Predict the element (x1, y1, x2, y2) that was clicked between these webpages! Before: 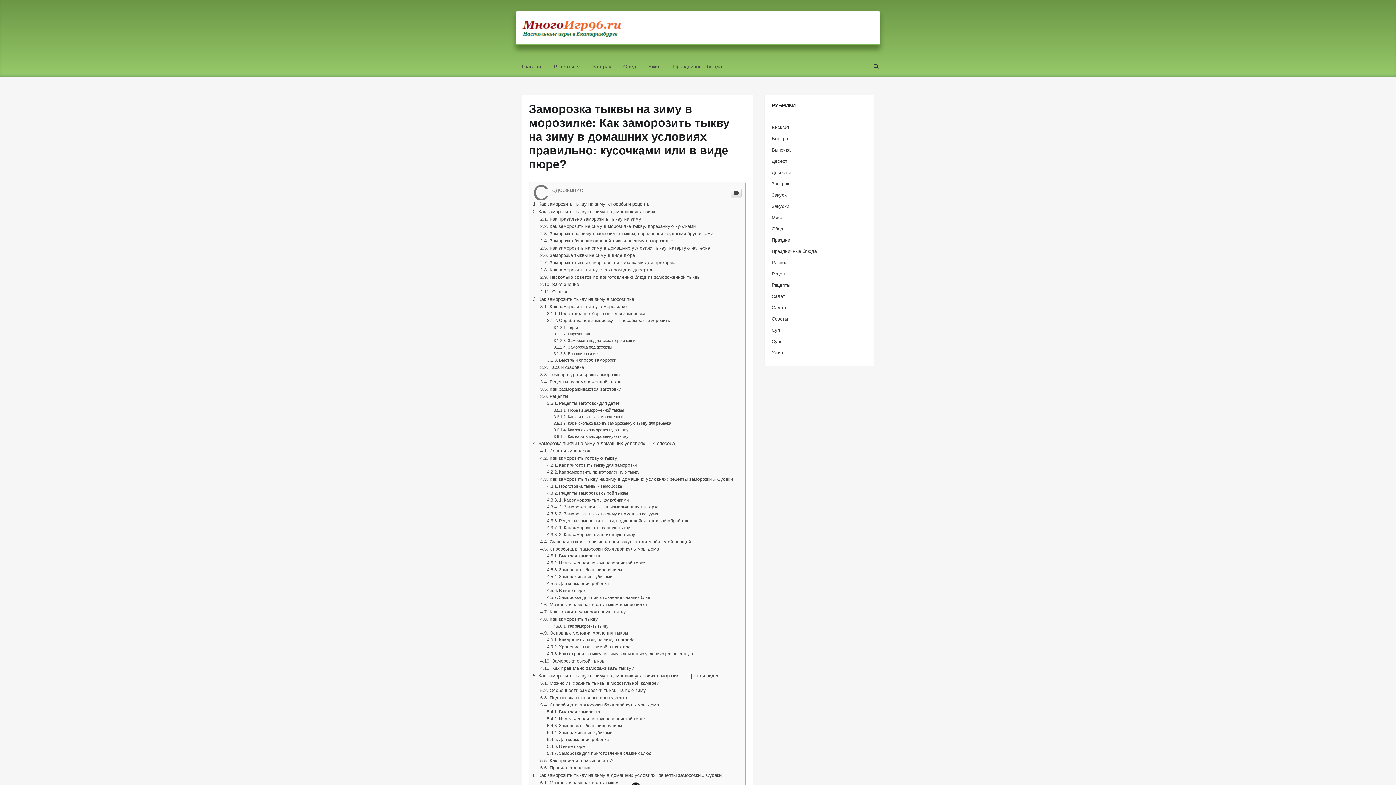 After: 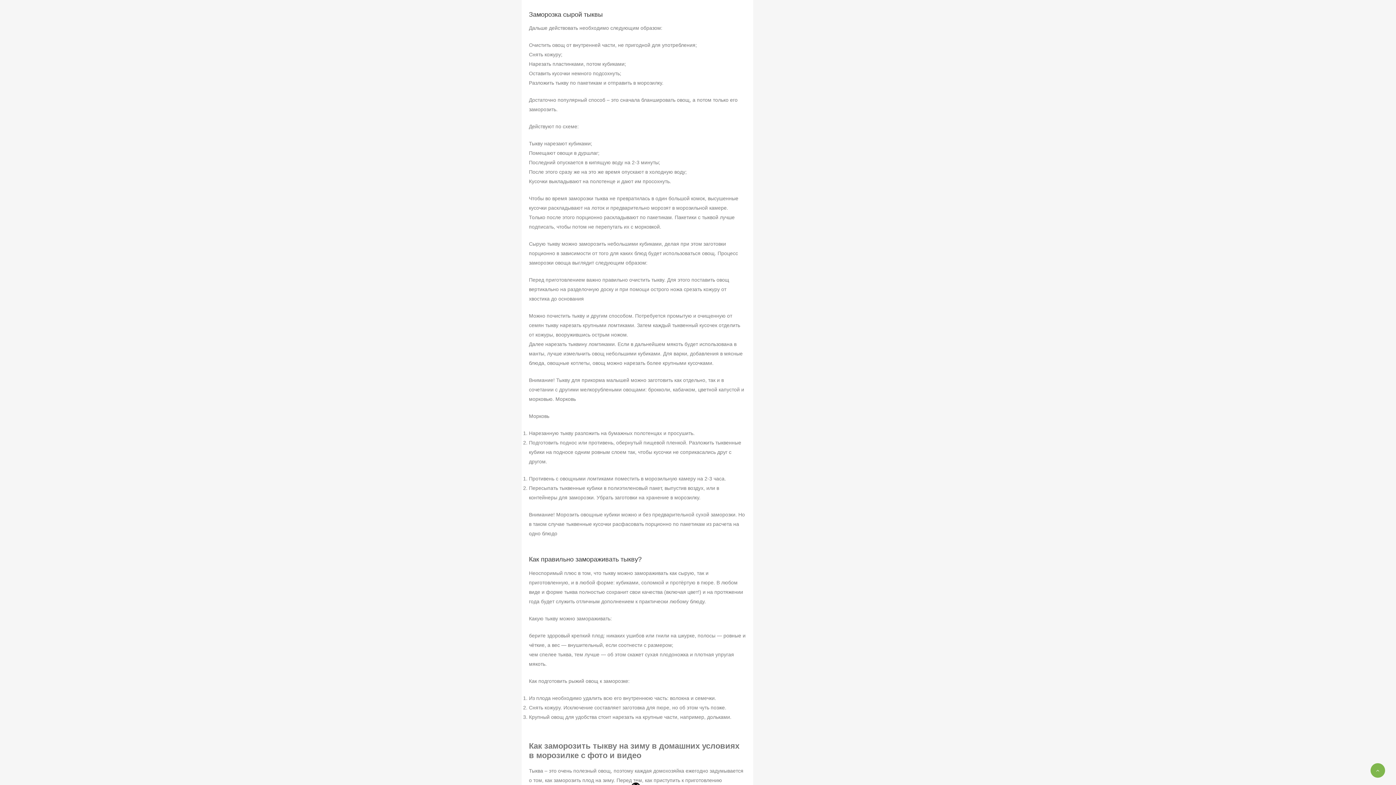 Action: bbox: (540, 658, 605, 664) label: Заморозка сырой тыквы